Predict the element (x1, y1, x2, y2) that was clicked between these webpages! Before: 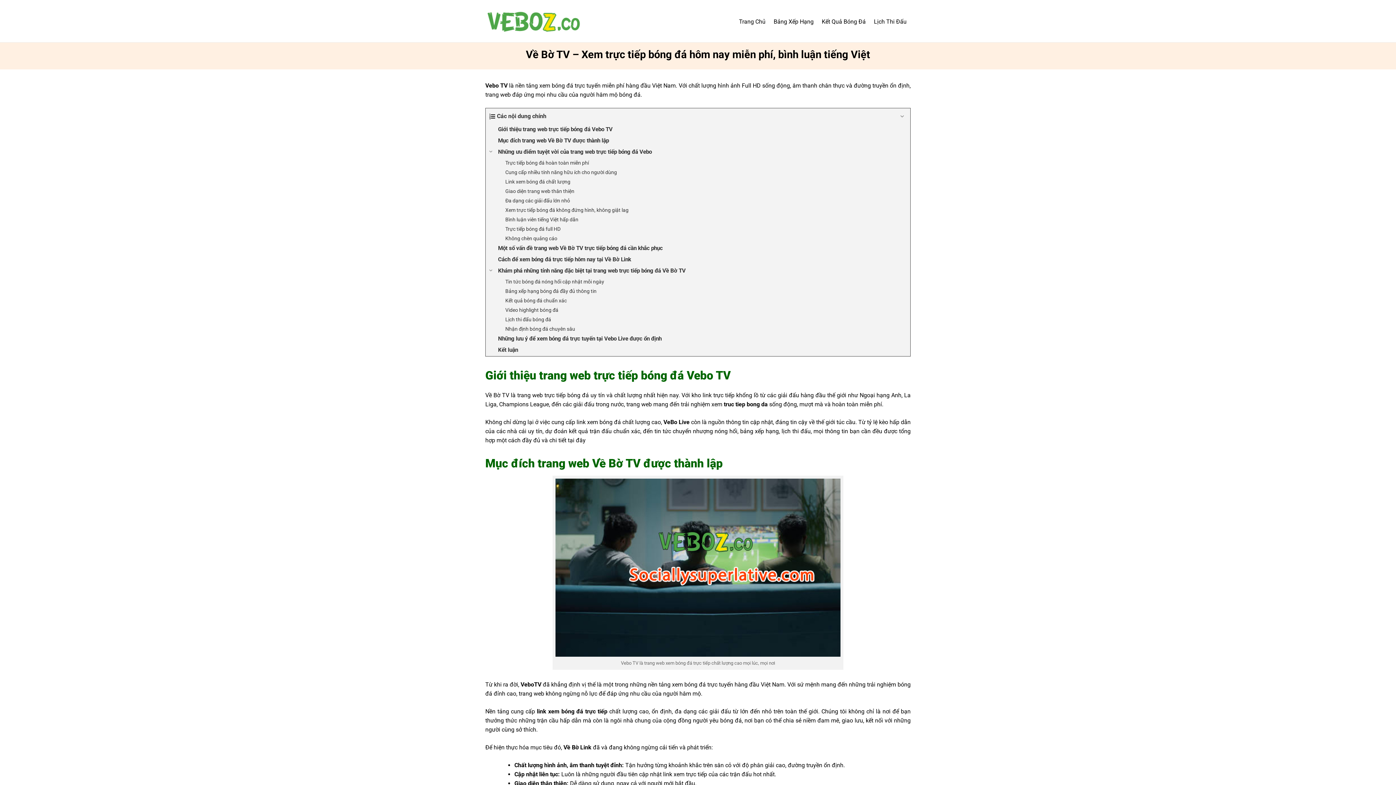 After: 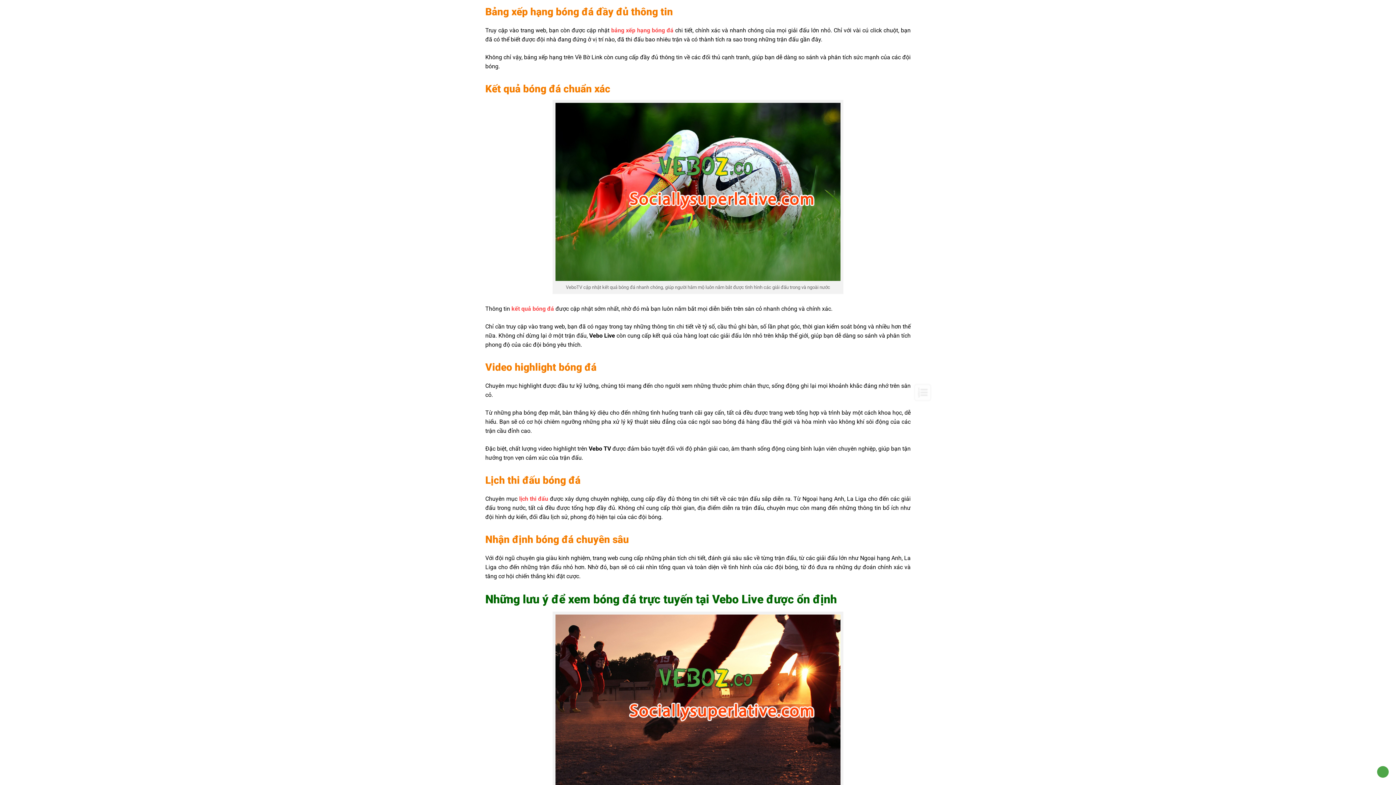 Action: bbox: (485, 286, 910, 296) label: Bảng xếp hạng bóng đá đầy đủ thông tin